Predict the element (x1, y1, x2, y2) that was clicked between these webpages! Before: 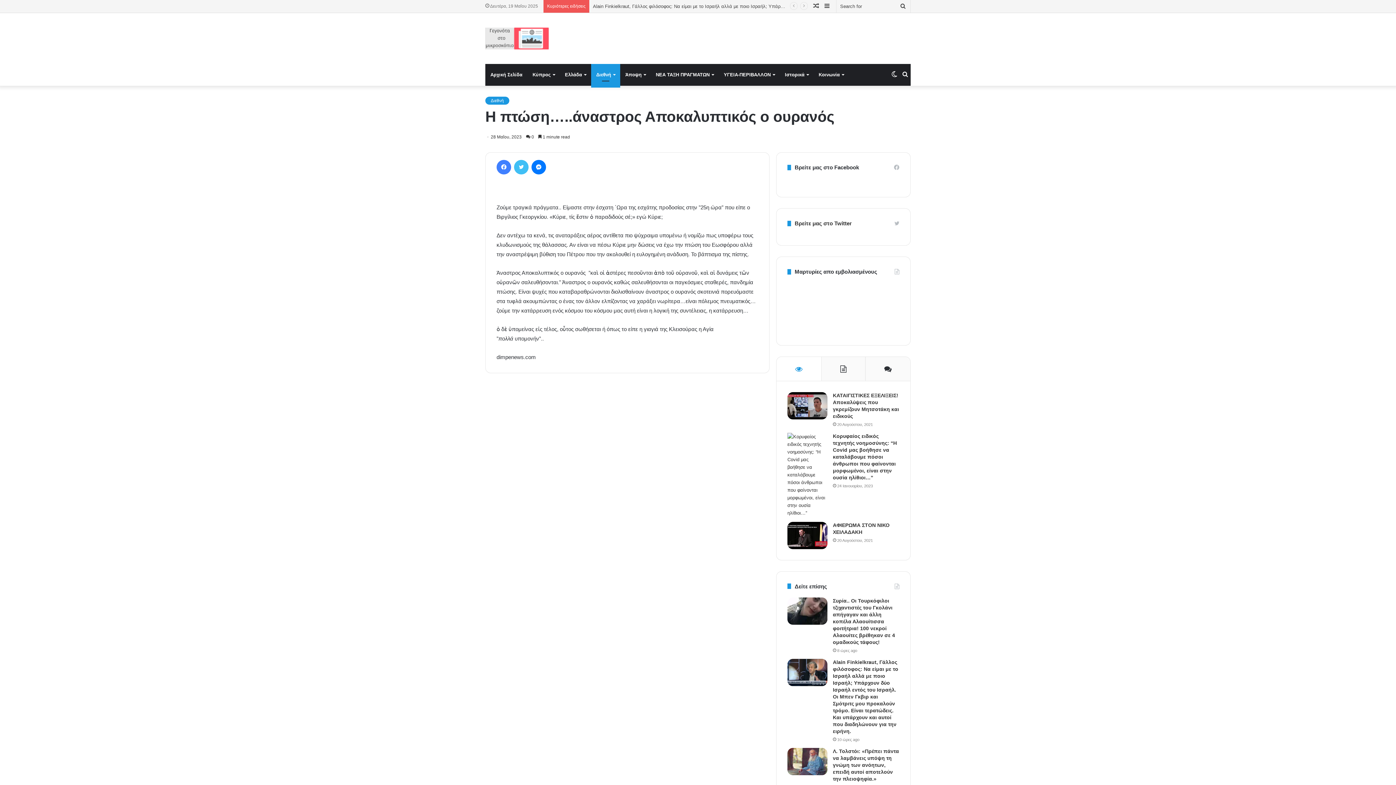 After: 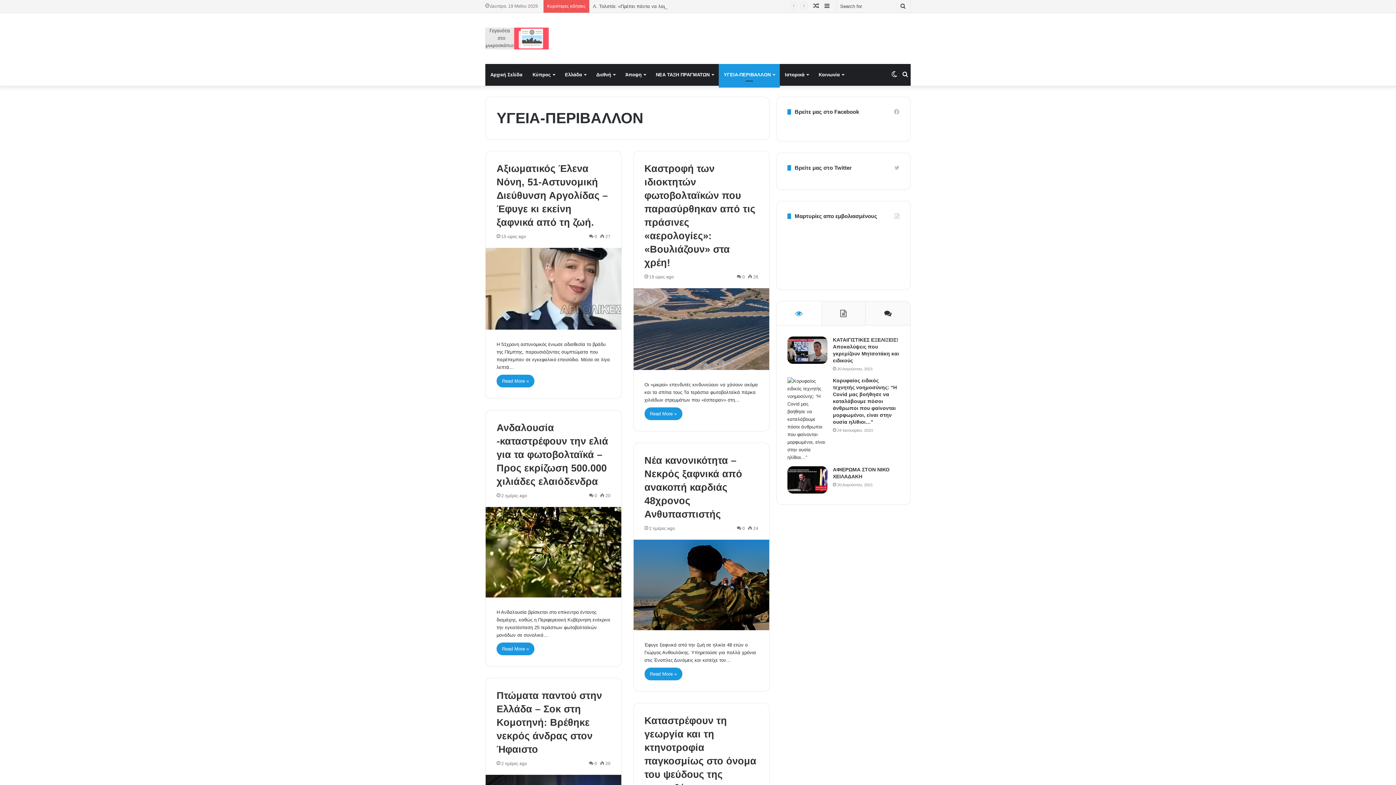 Action: label: ΥΓΕΙΑ-ΠΕΡΙΒΑΛΛΟΝ bbox: (718, 64, 780, 85)